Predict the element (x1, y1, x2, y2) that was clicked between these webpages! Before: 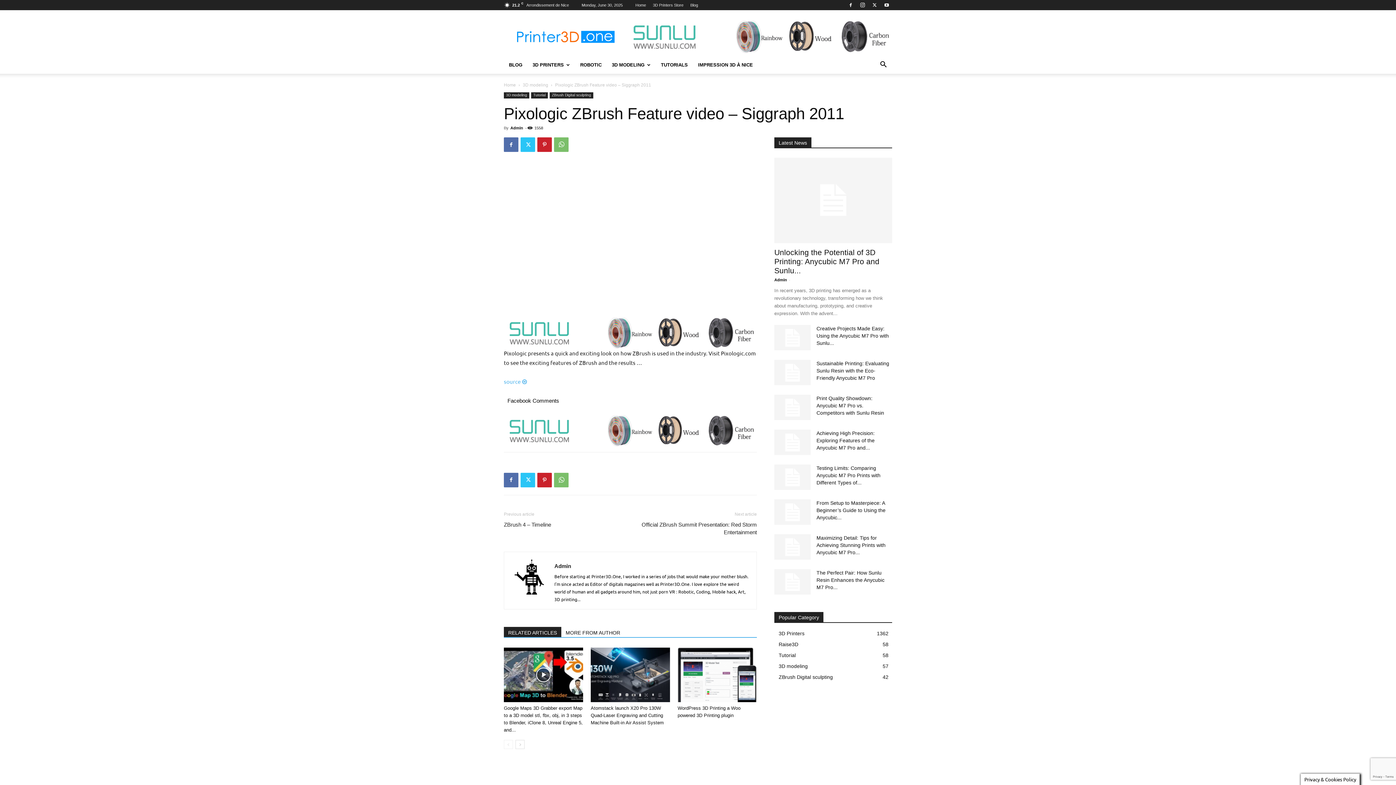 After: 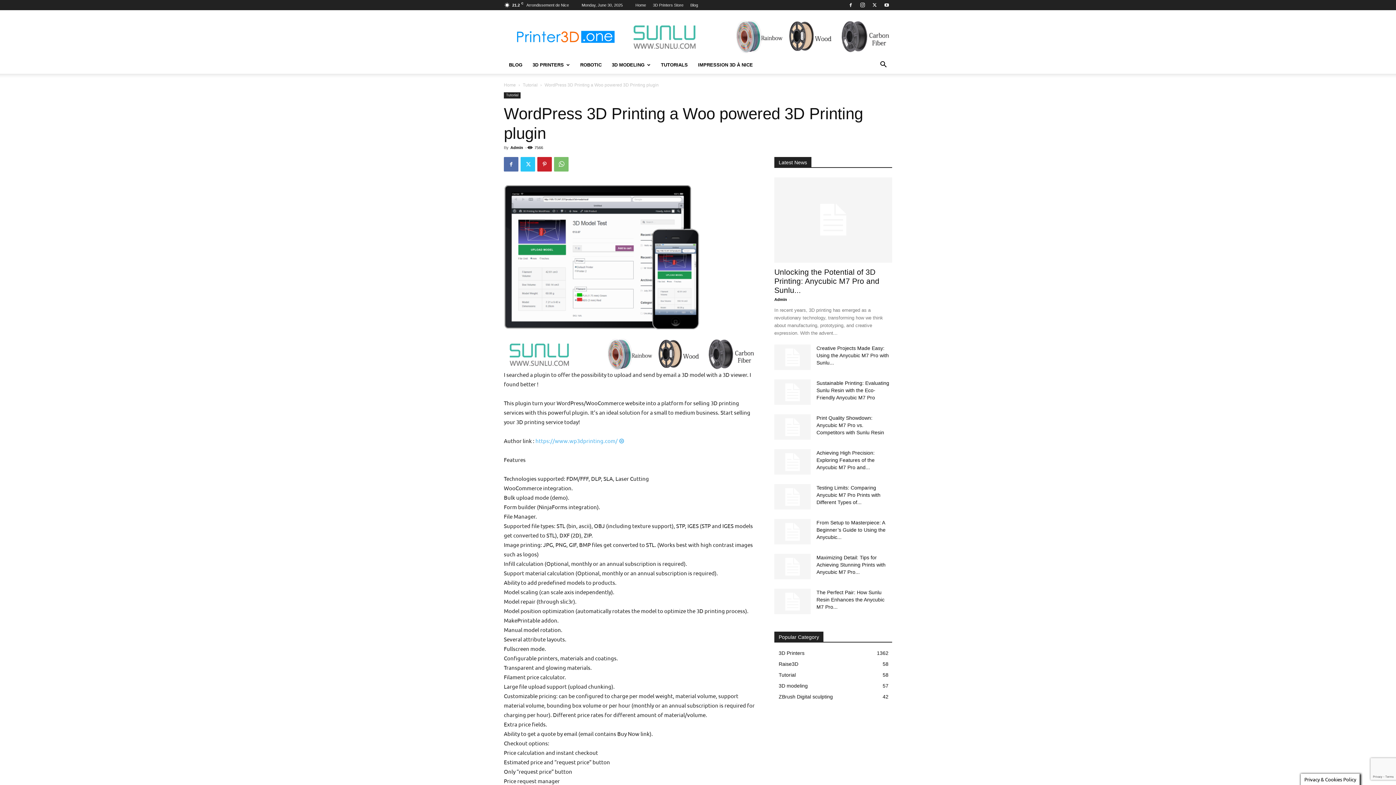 Action: bbox: (677, 647, 757, 702)